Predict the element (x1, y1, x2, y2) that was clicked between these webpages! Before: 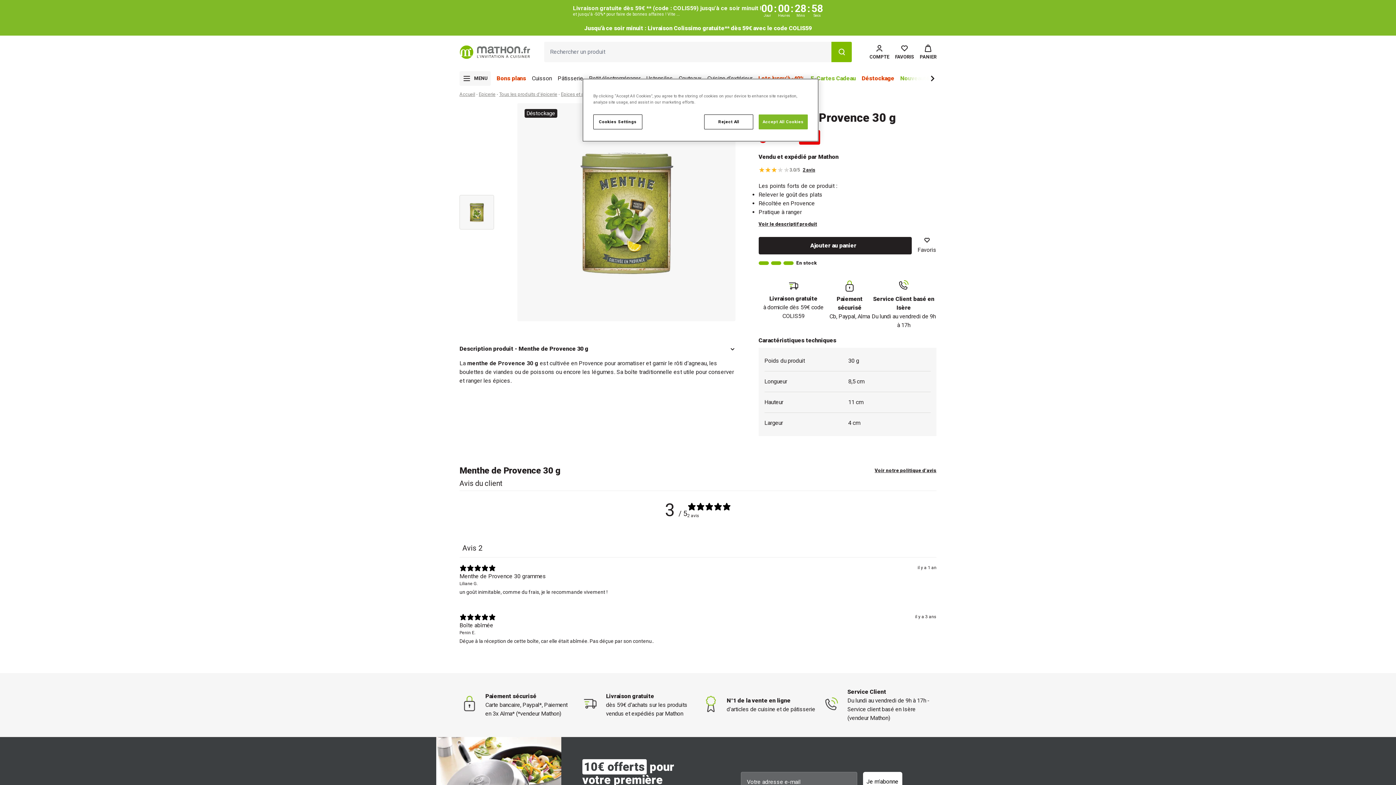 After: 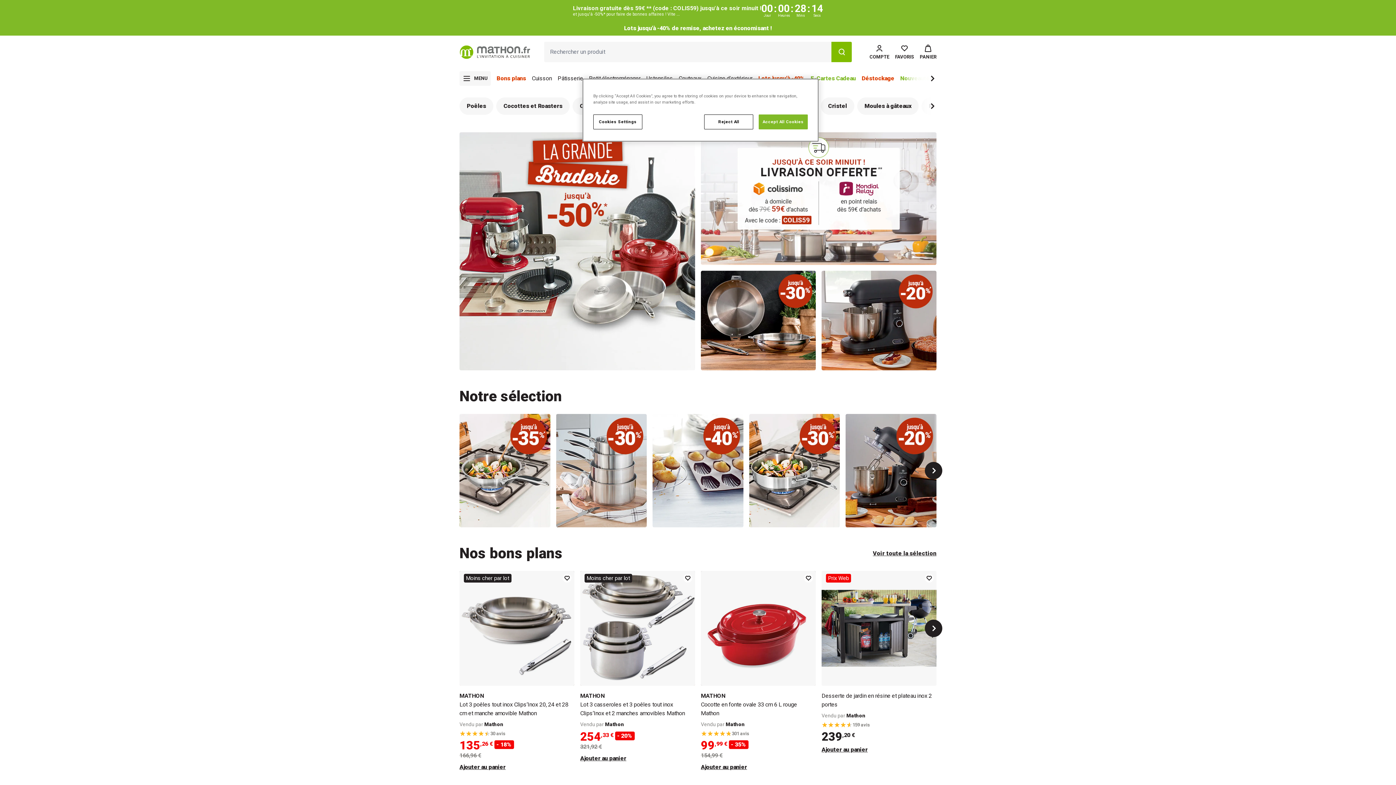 Action: label: logo-mathon bbox: (459, 43, 530, 60)